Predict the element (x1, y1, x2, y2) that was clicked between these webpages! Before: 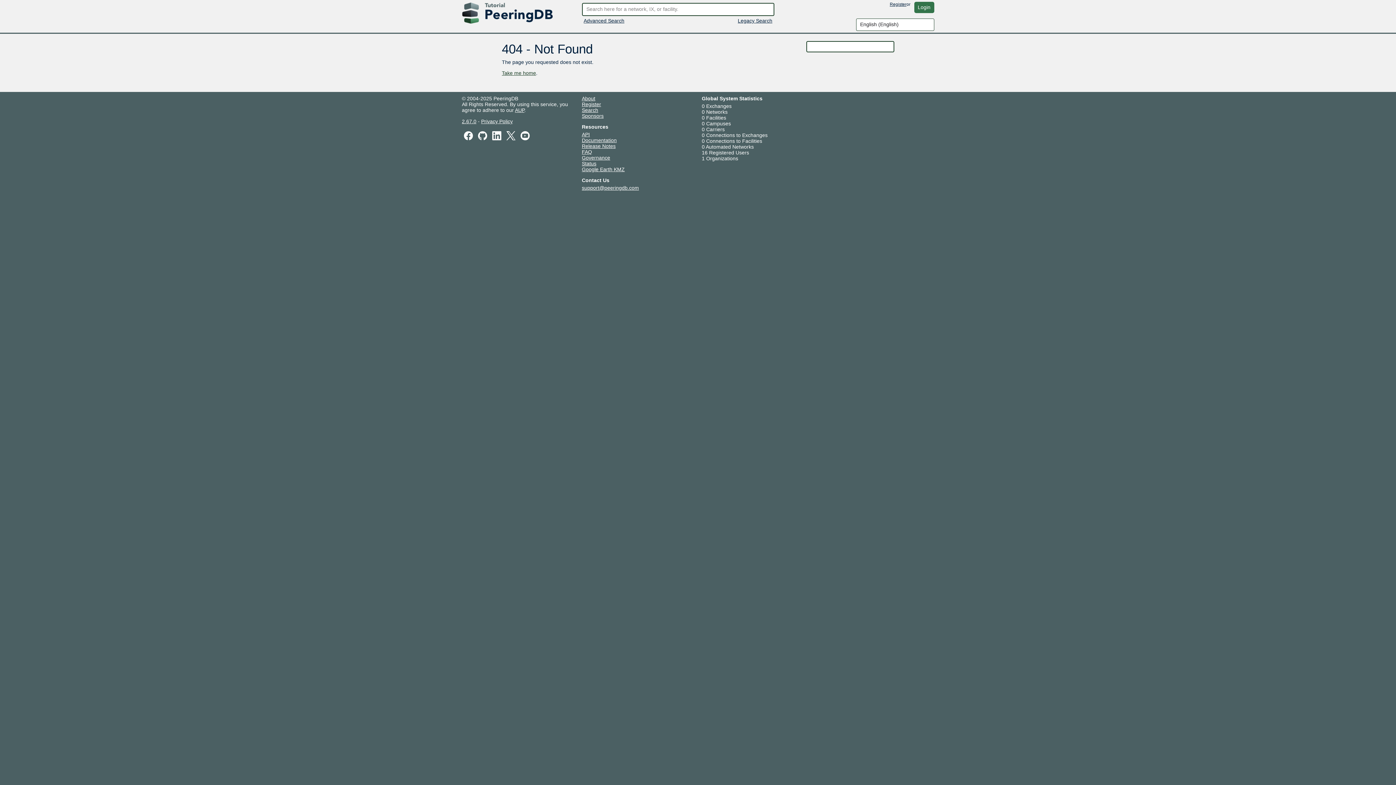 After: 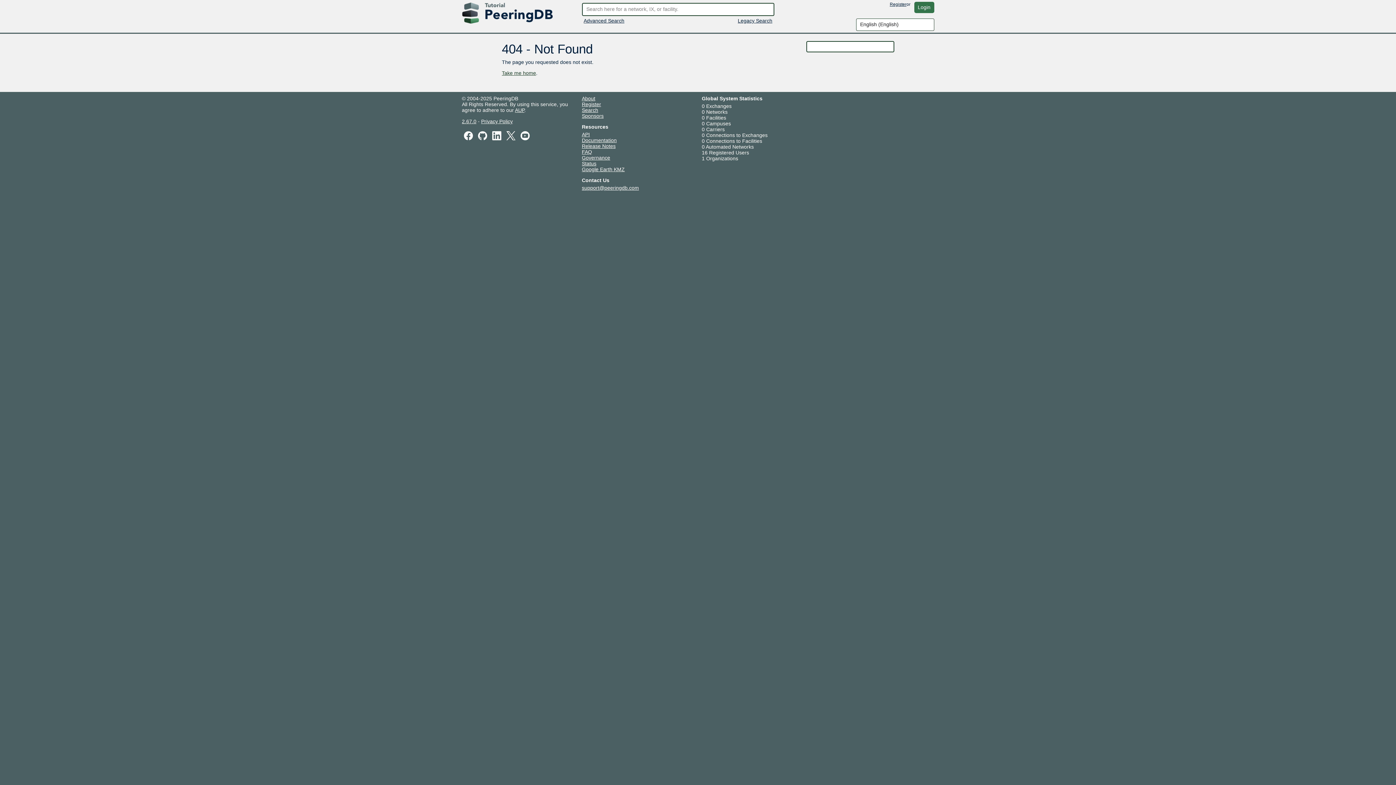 Action: bbox: (582, 143, 615, 148) label: Release Notes